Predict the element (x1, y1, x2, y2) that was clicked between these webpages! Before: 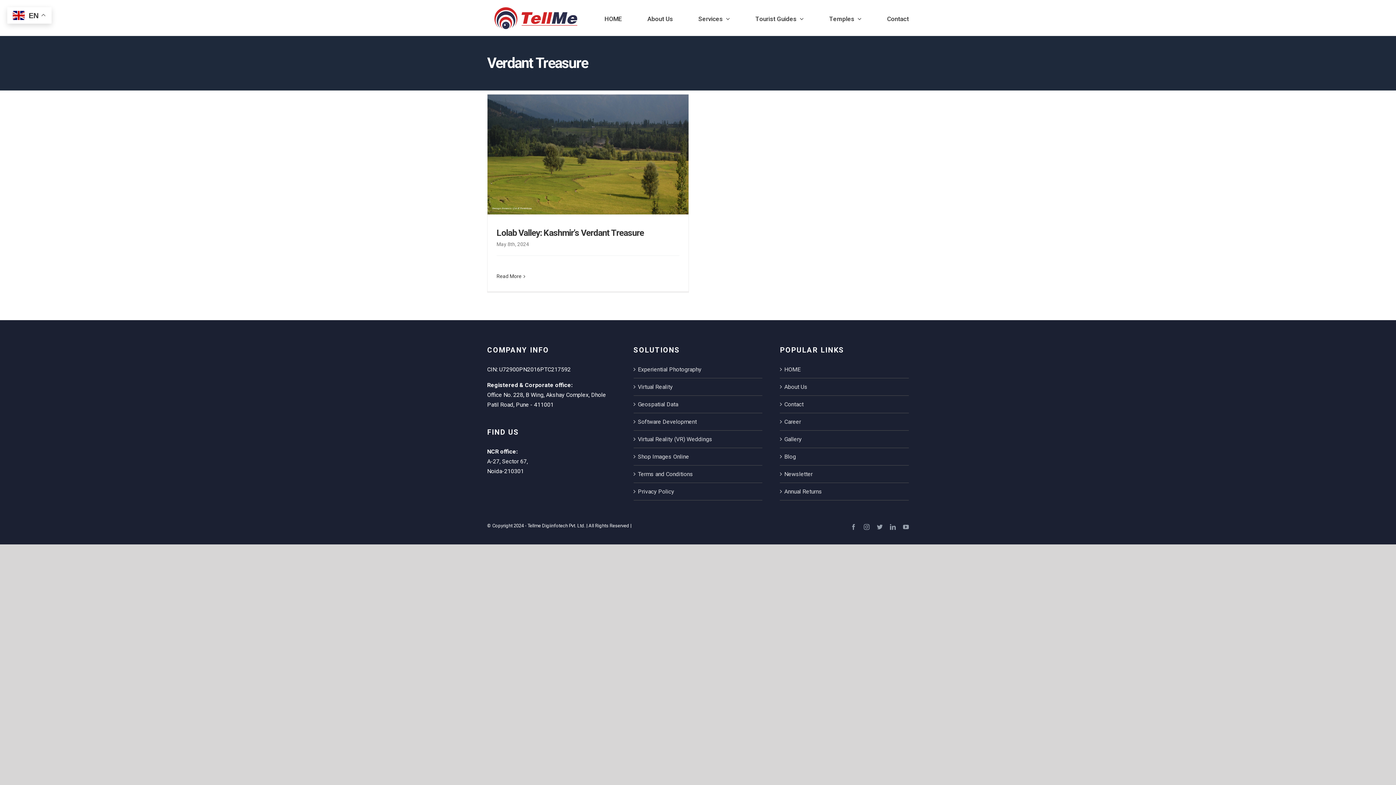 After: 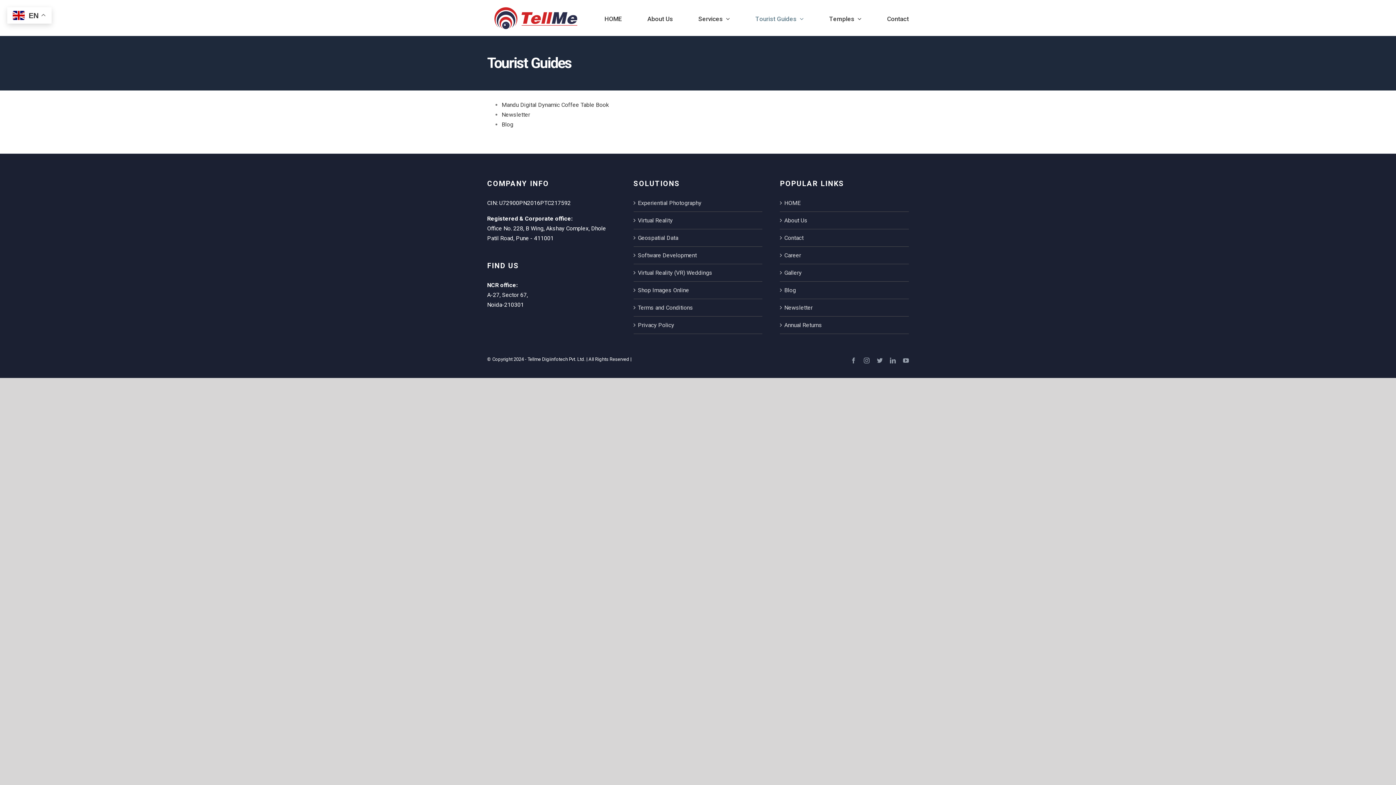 Action: bbox: (755, 3, 804, 34) label: Tourist Guides